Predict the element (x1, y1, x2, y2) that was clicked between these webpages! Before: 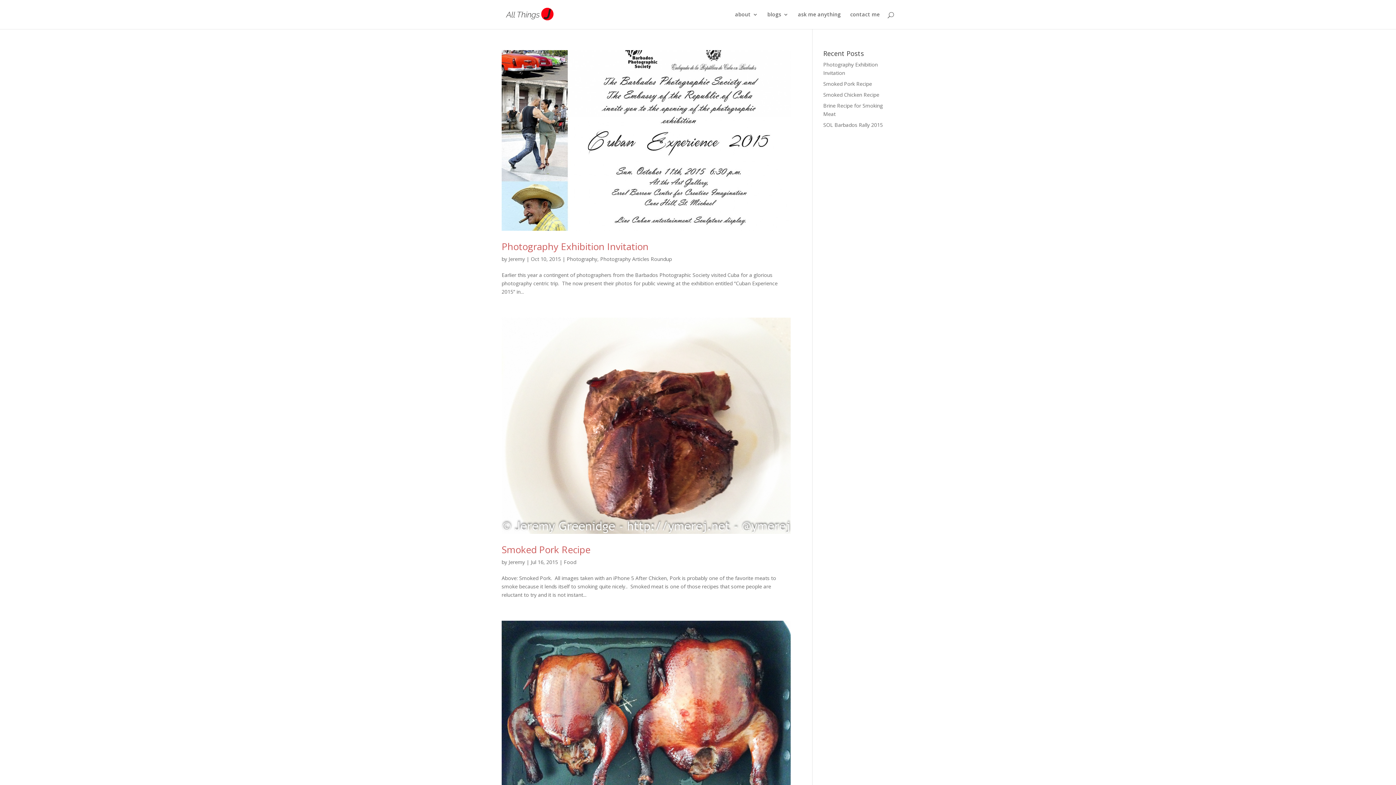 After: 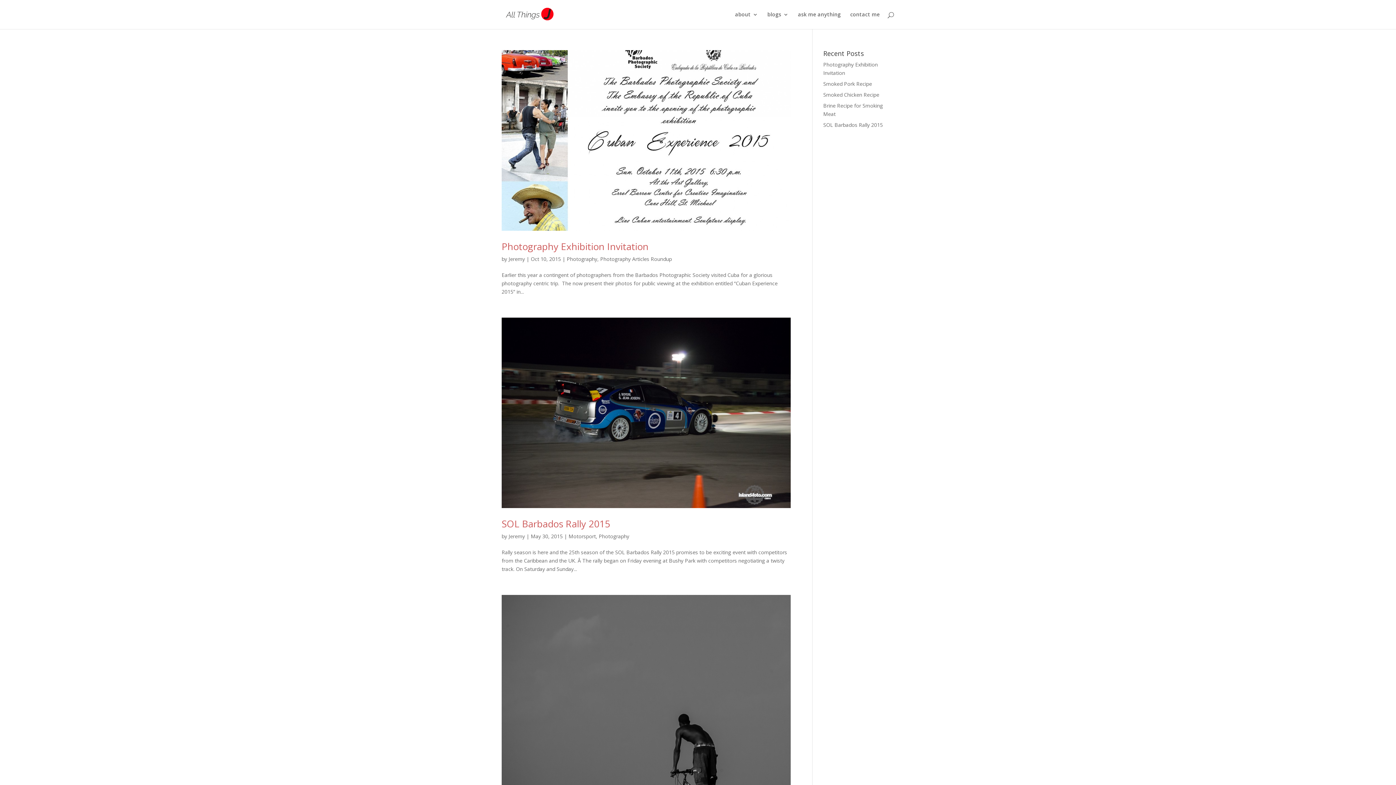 Action: label: Photography bbox: (566, 255, 597, 262)